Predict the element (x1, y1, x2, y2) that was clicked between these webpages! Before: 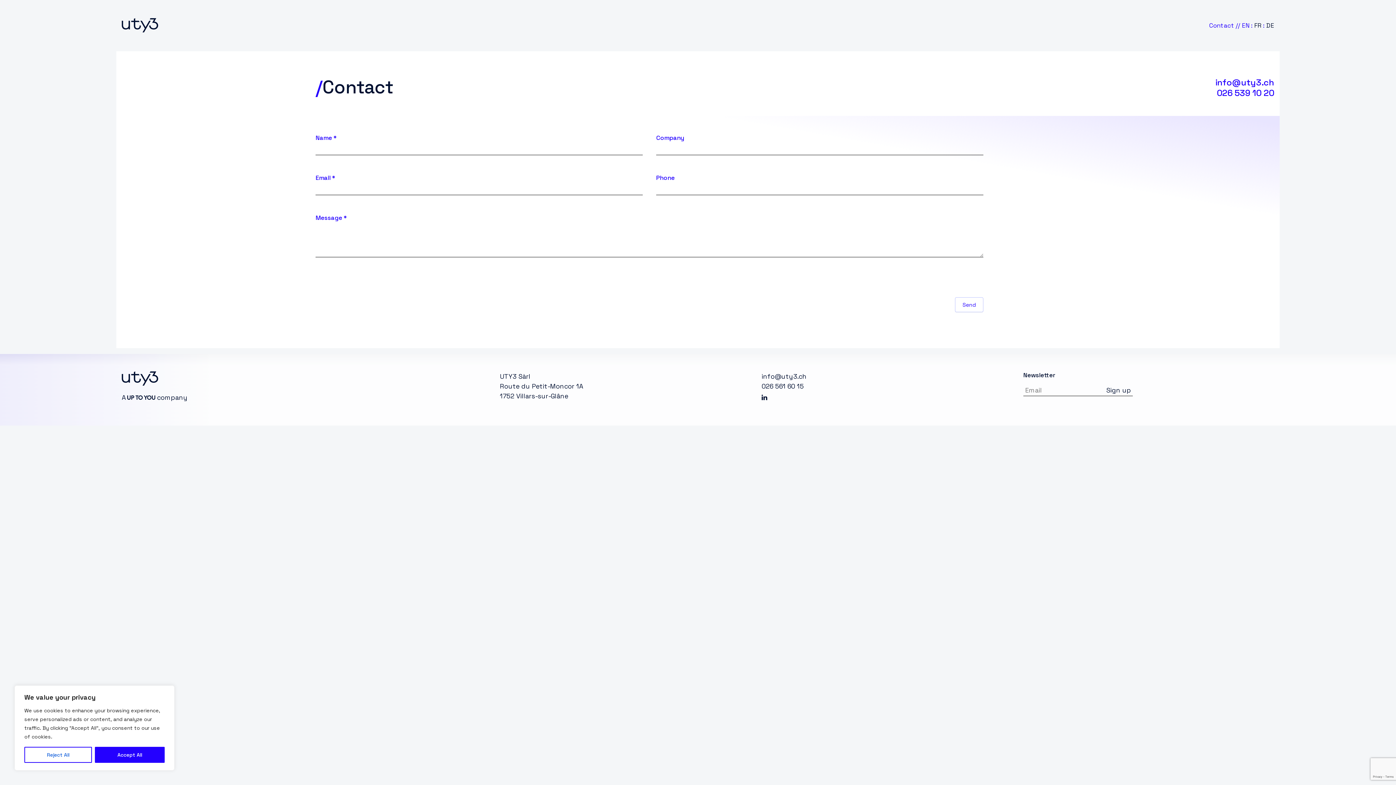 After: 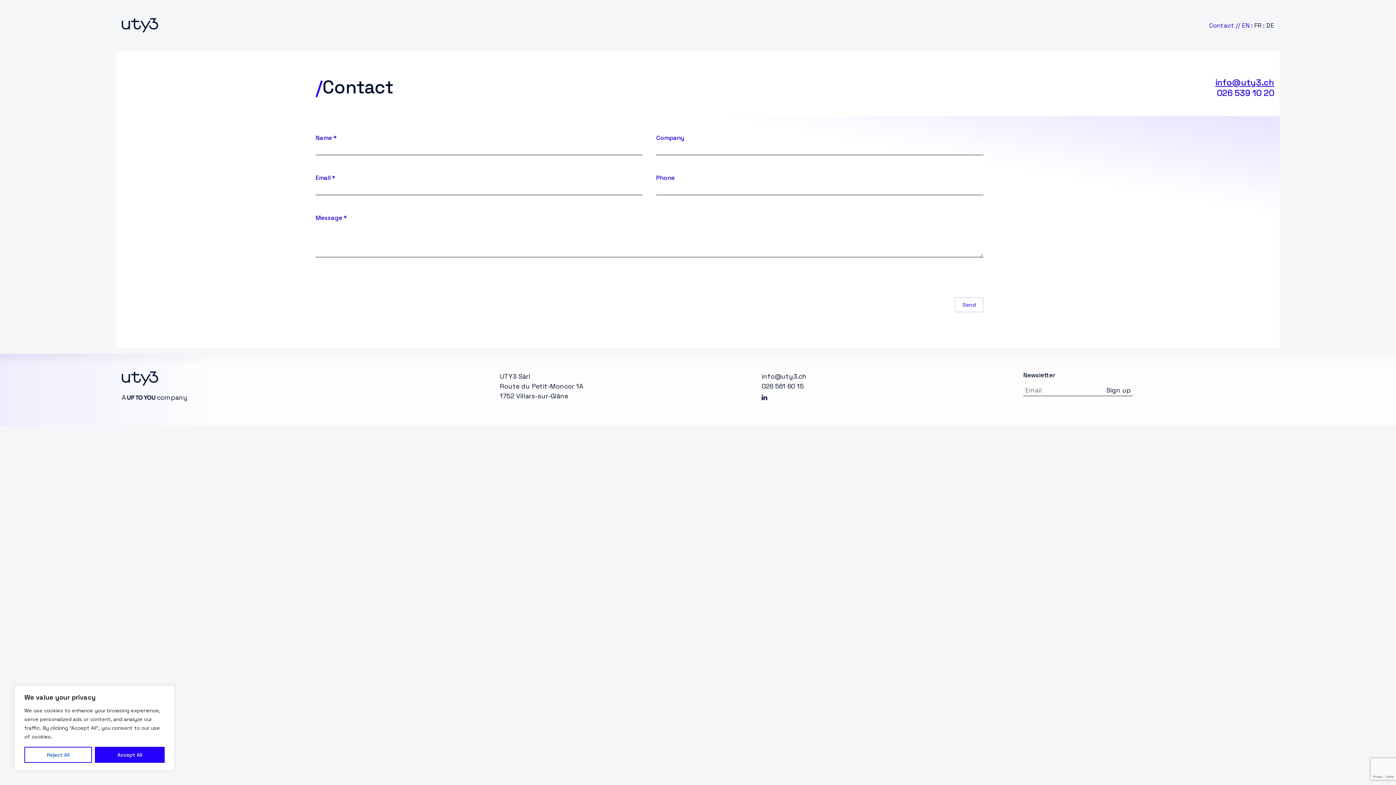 Action: label: info@uty3.ch bbox: (1215, 76, 1274, 88)